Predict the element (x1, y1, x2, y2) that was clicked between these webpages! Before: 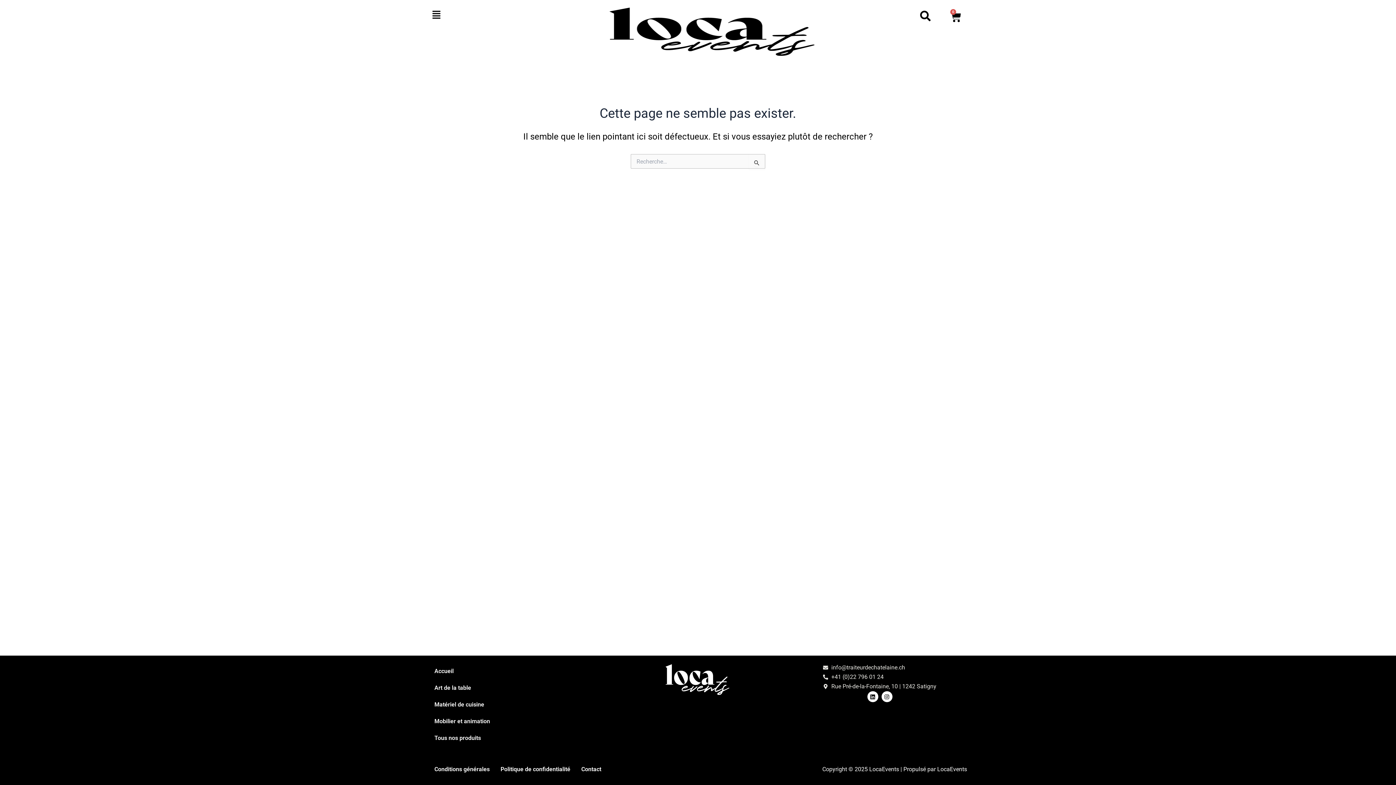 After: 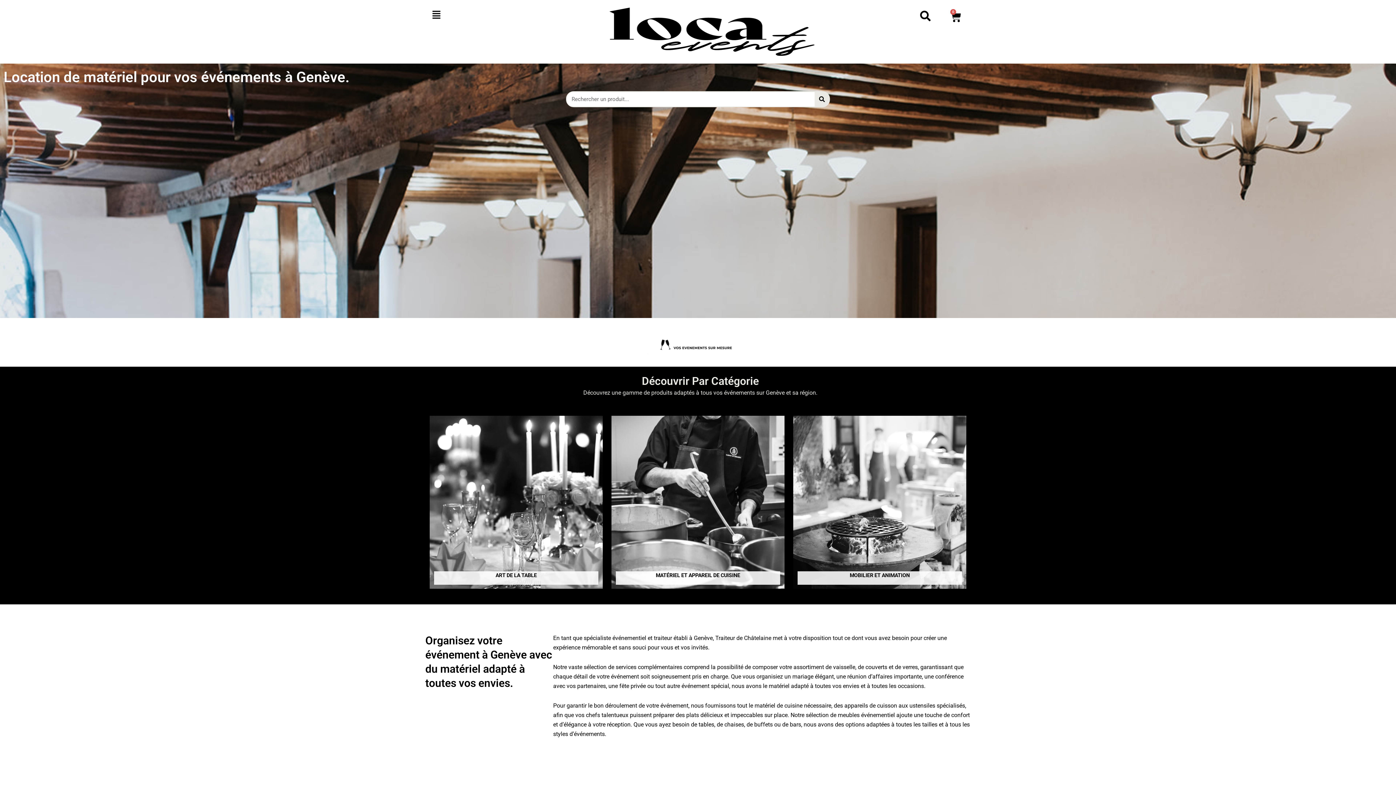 Action: bbox: (429, 663, 603, 680) label: Accueil